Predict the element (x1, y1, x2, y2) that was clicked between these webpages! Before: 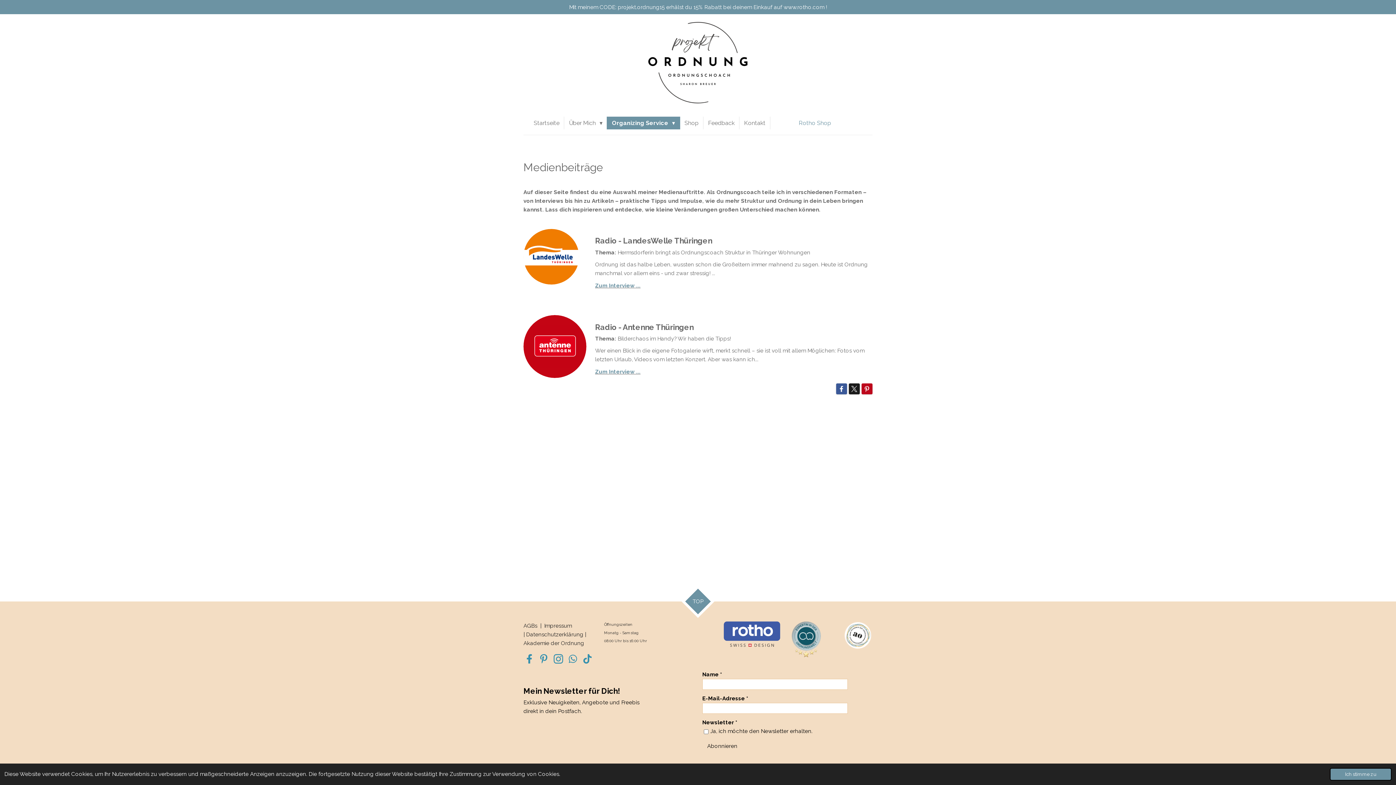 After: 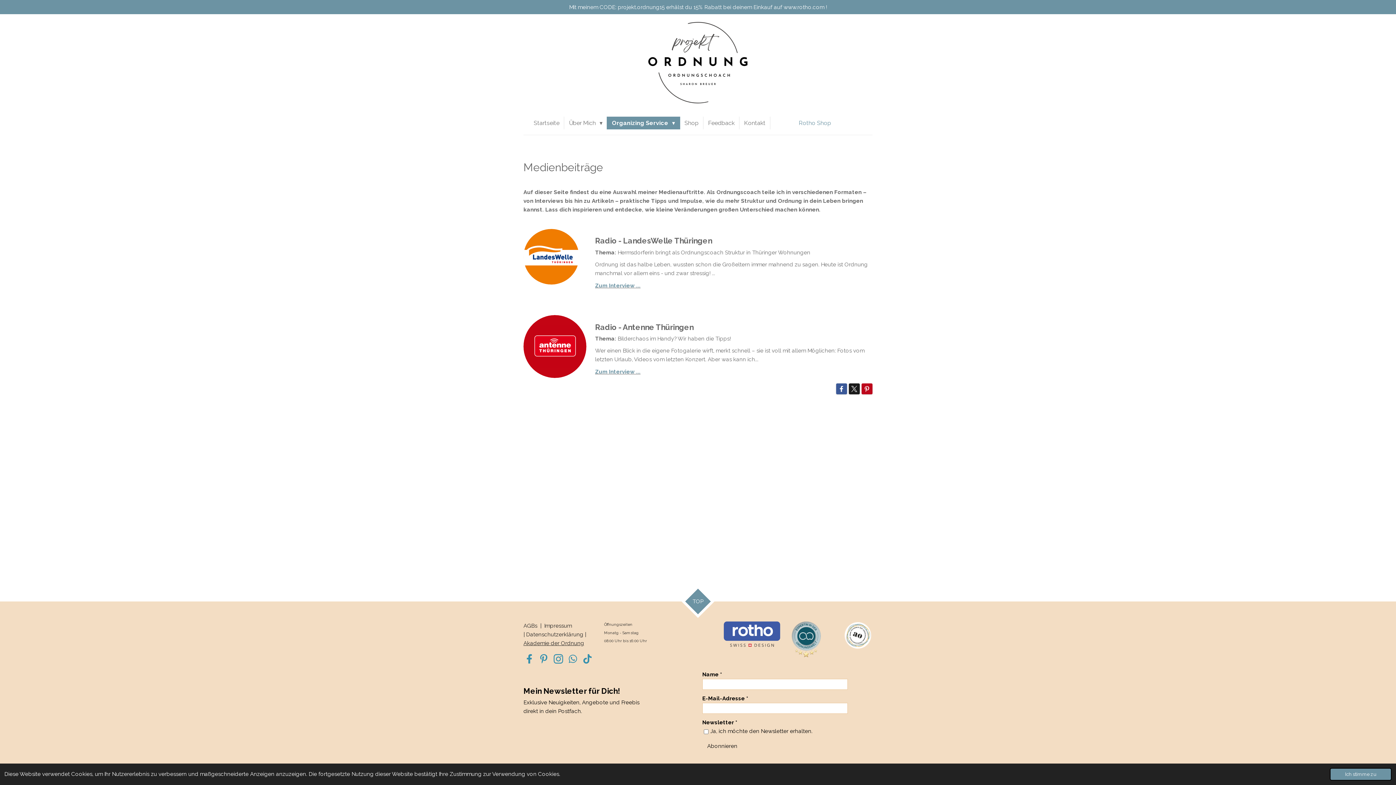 Action: label: Akademie der Ordnung bbox: (523, 640, 584, 646)